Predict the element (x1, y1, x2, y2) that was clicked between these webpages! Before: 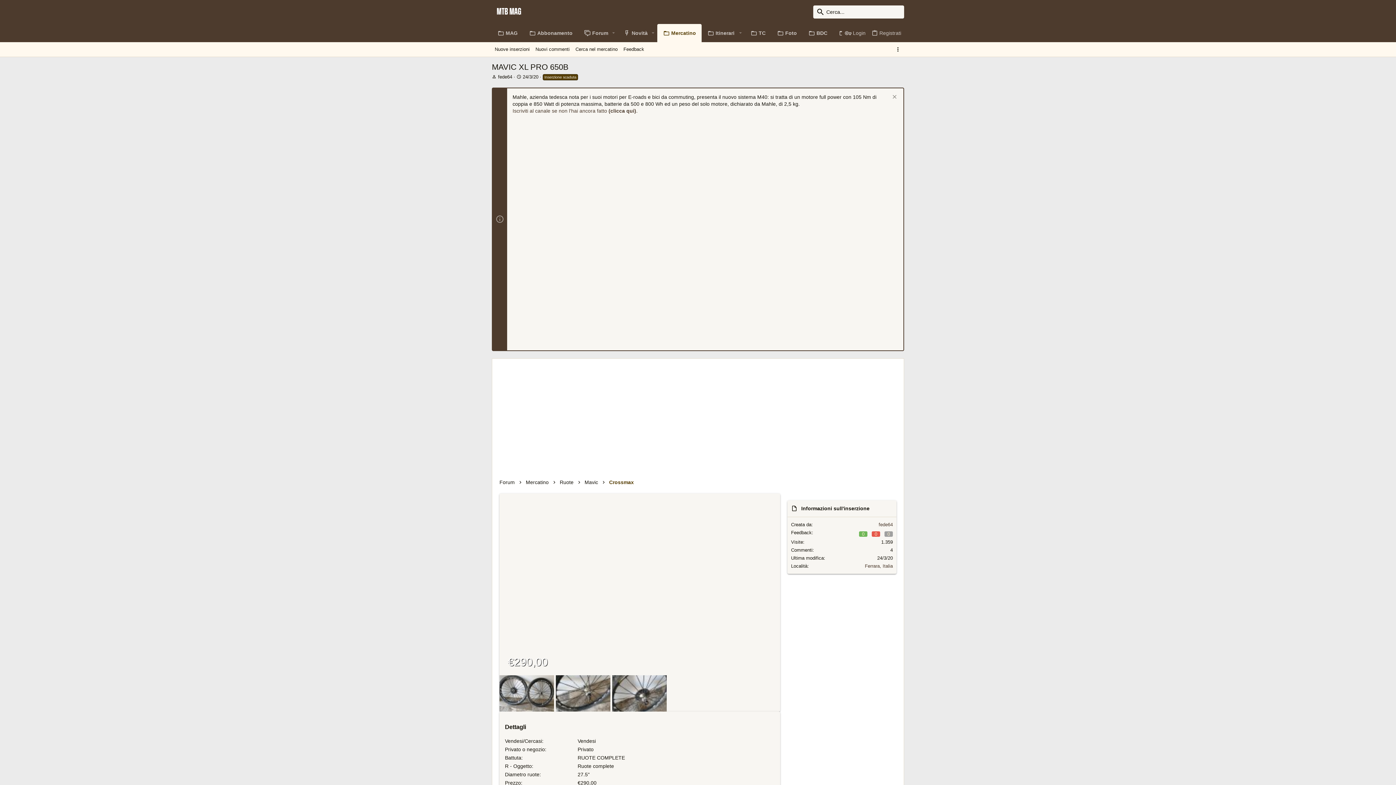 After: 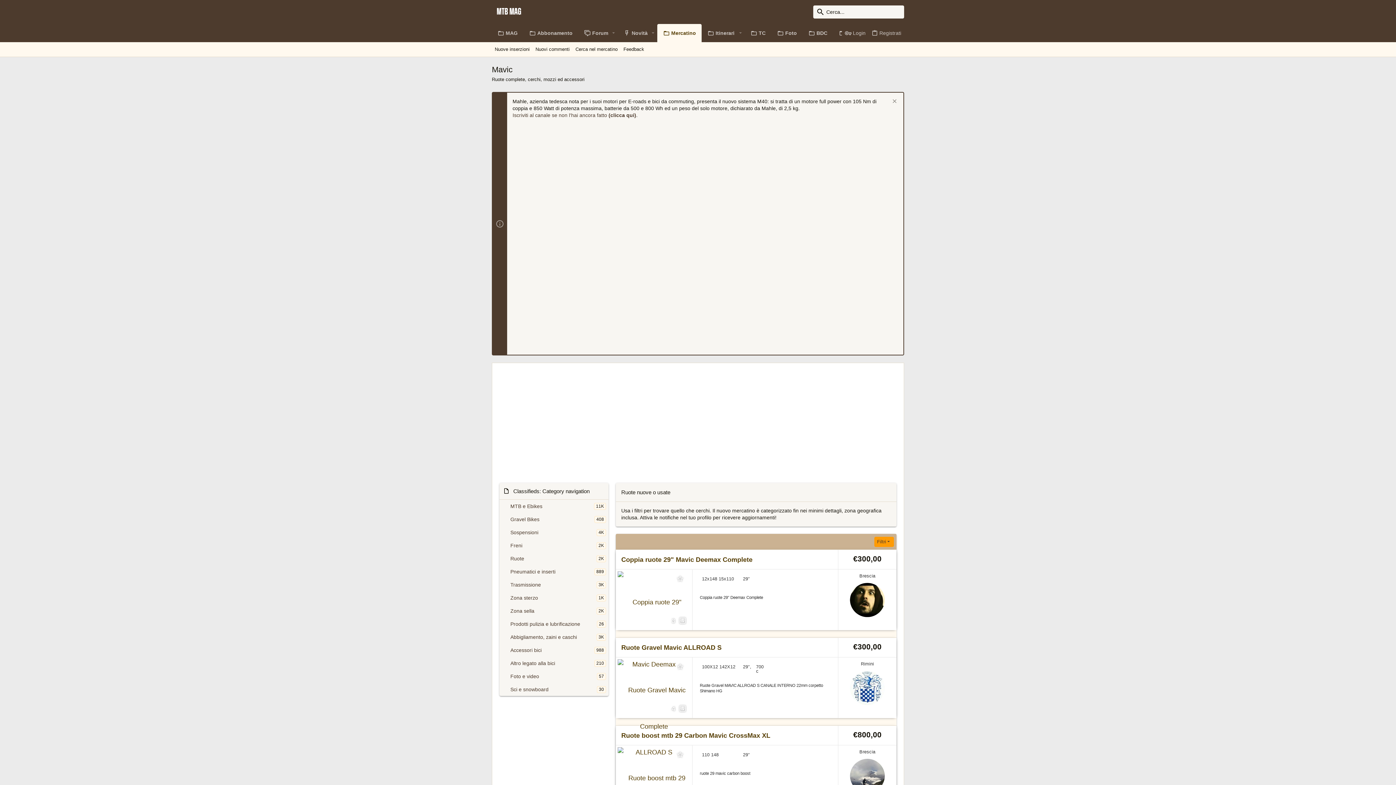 Action: label: Mavic bbox: (584, 479, 598, 486)